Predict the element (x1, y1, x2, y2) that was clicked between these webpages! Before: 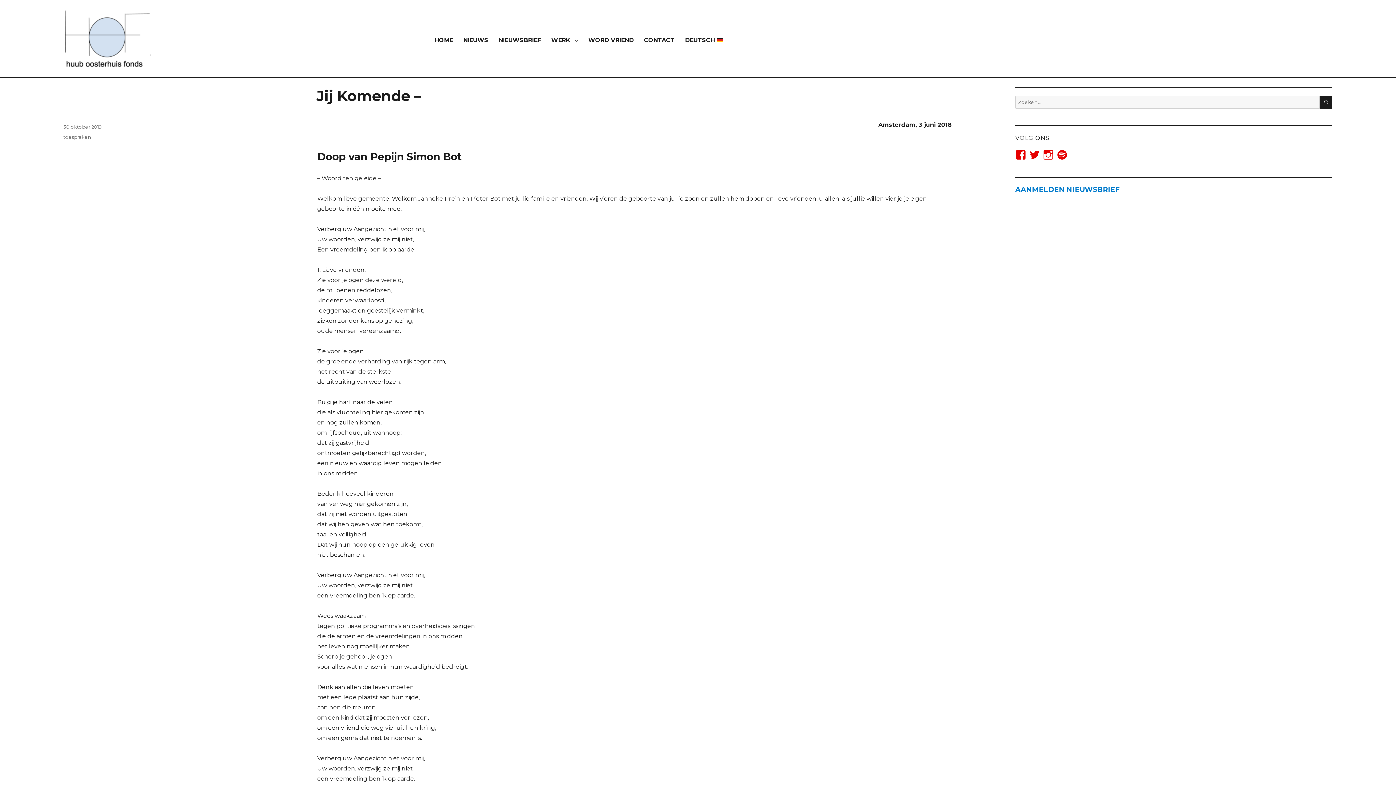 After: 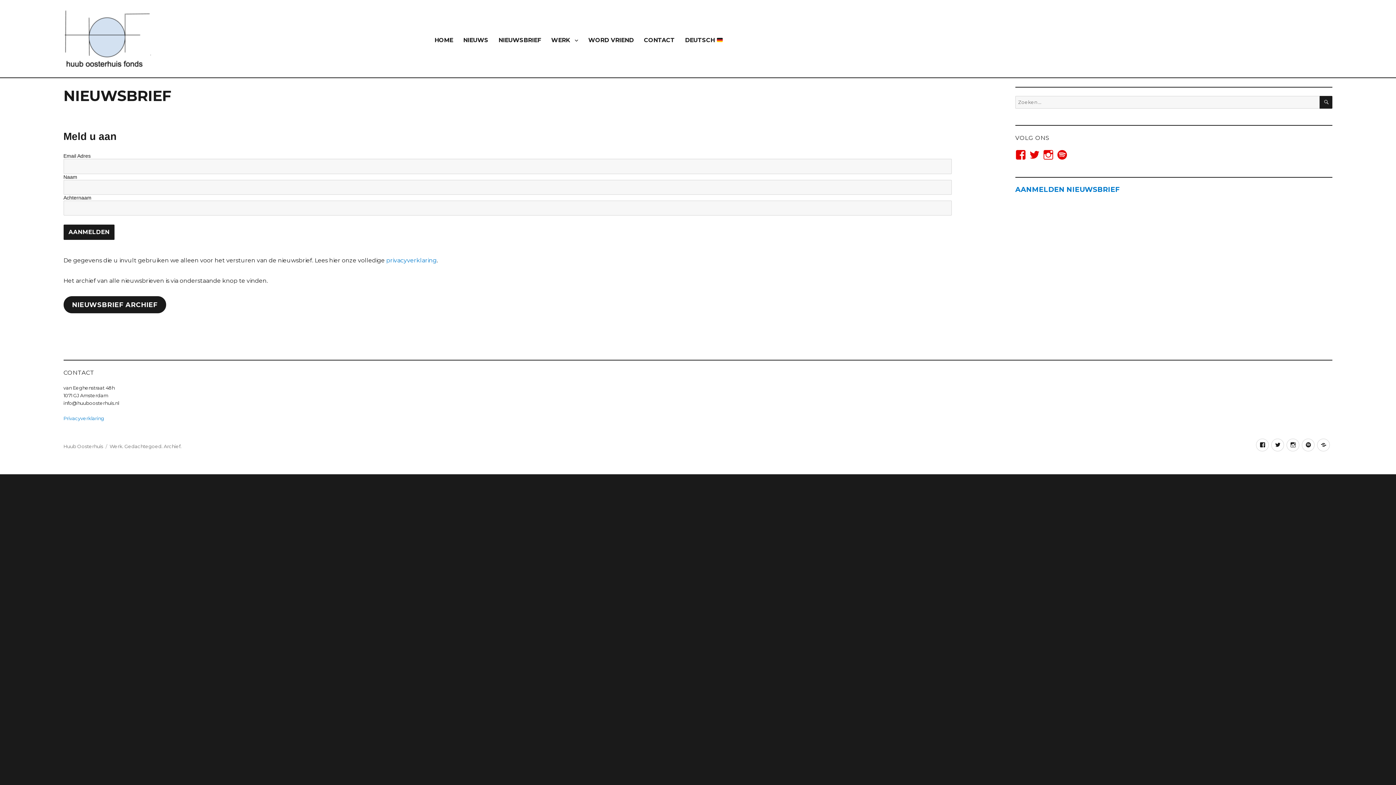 Action: bbox: (1015, 185, 1120, 193) label: AANMELDEN NIEUWSBRIEF